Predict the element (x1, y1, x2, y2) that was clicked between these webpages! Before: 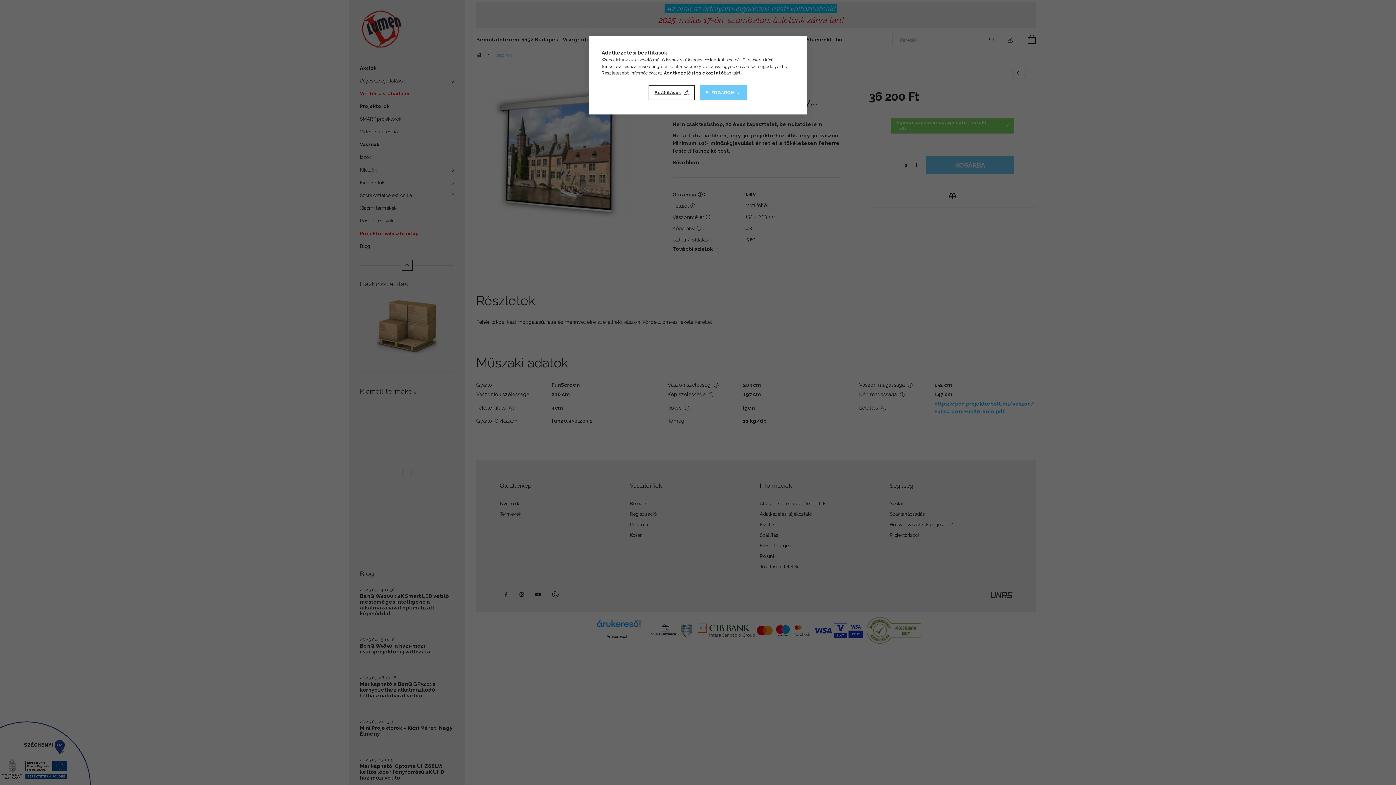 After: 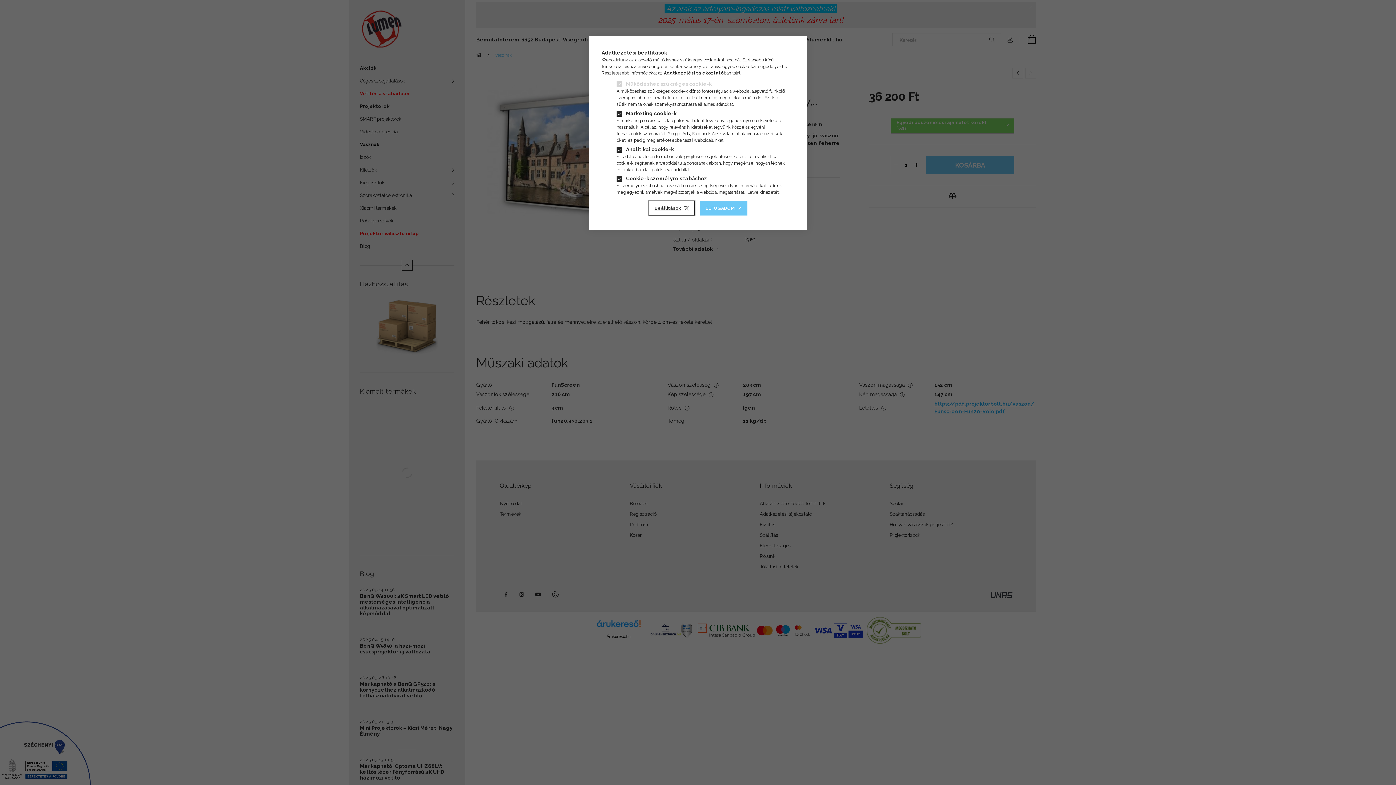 Action: bbox: (648, 85, 694, 100) label: Beállítások